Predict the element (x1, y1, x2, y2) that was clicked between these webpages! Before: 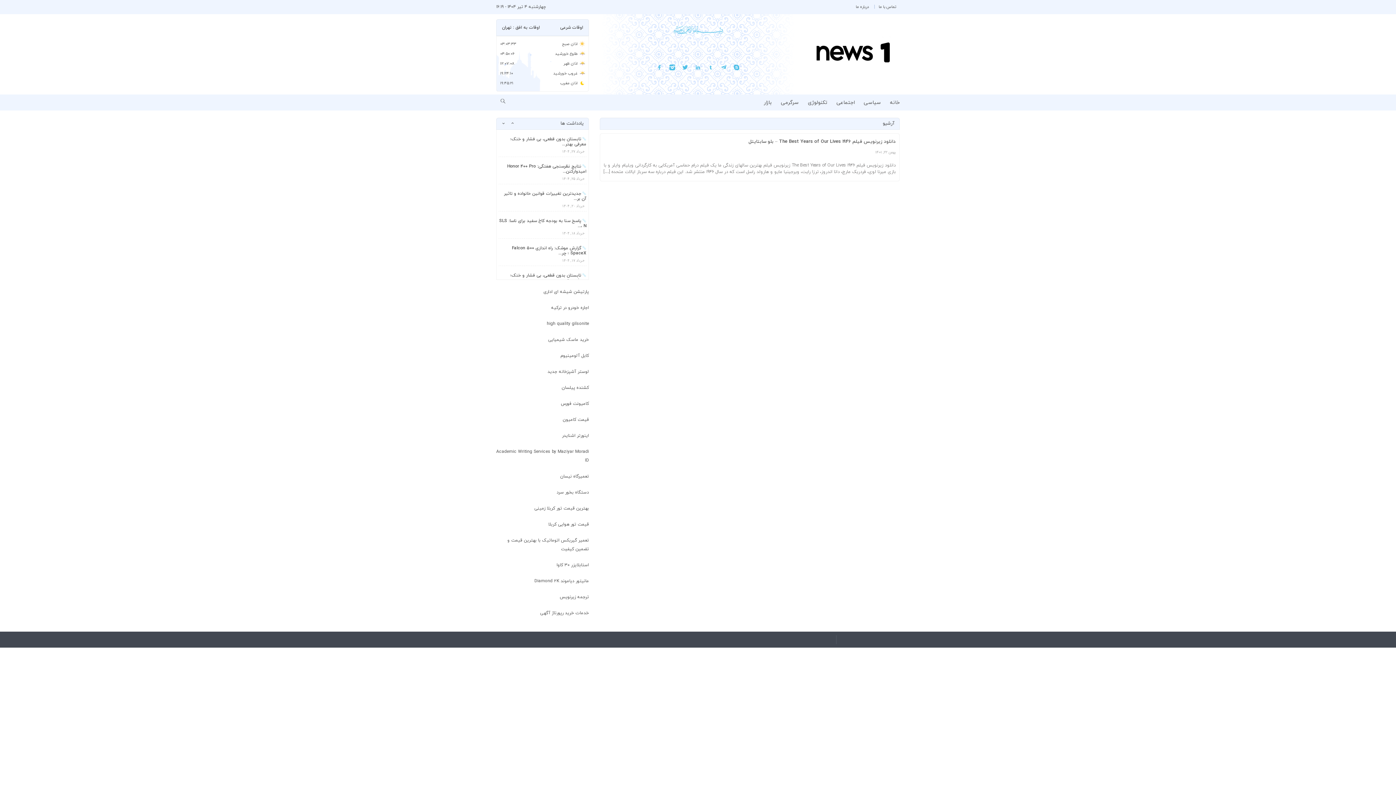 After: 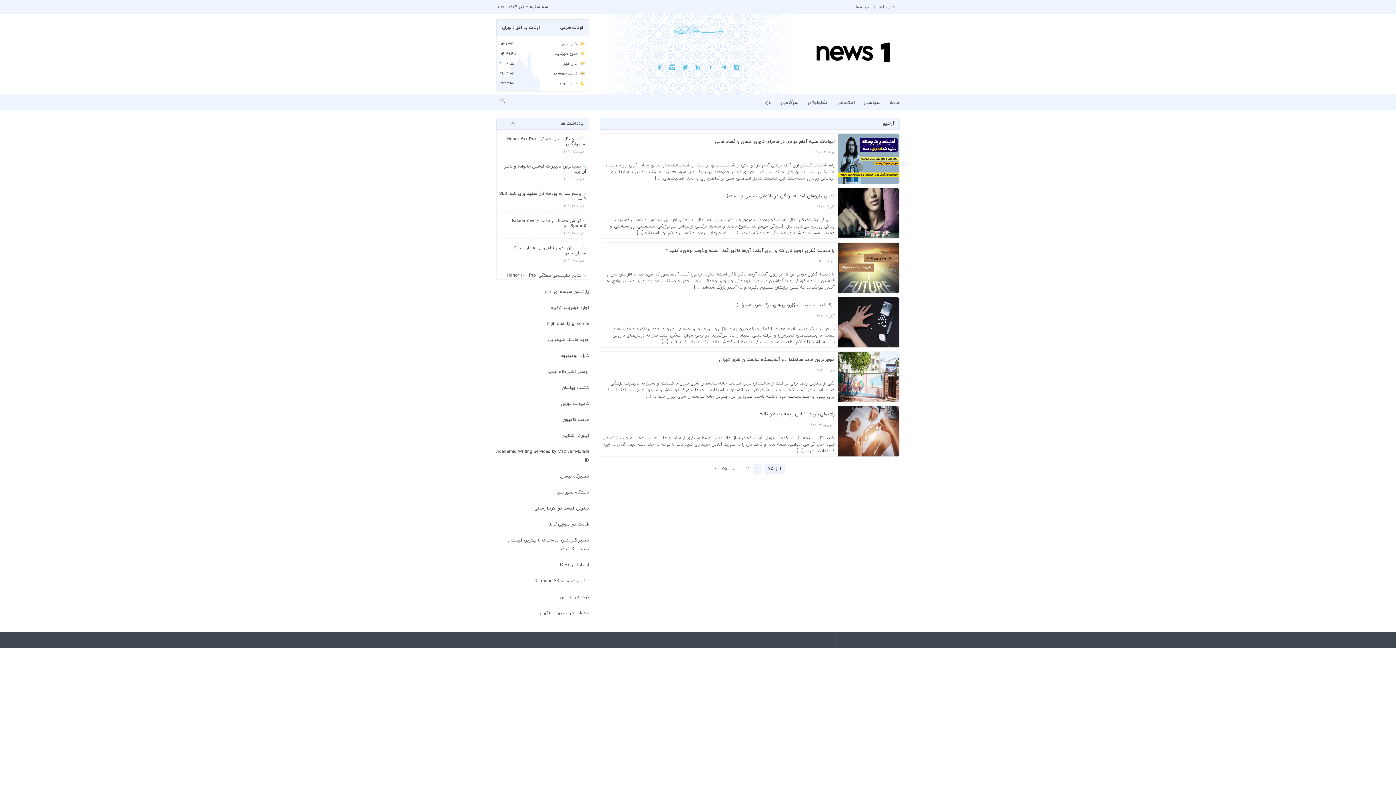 Action: label: اجتماعی bbox: (836, 99, 854, 106)